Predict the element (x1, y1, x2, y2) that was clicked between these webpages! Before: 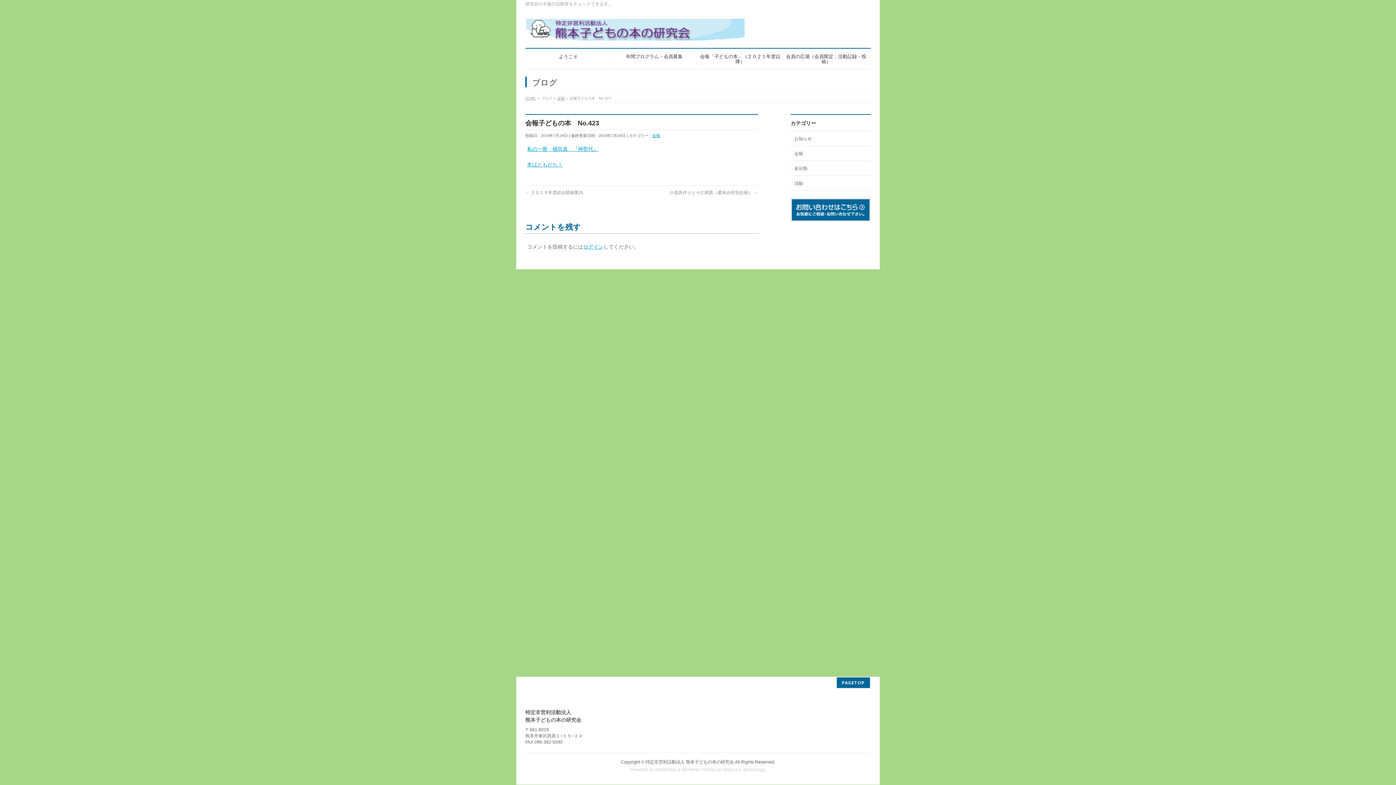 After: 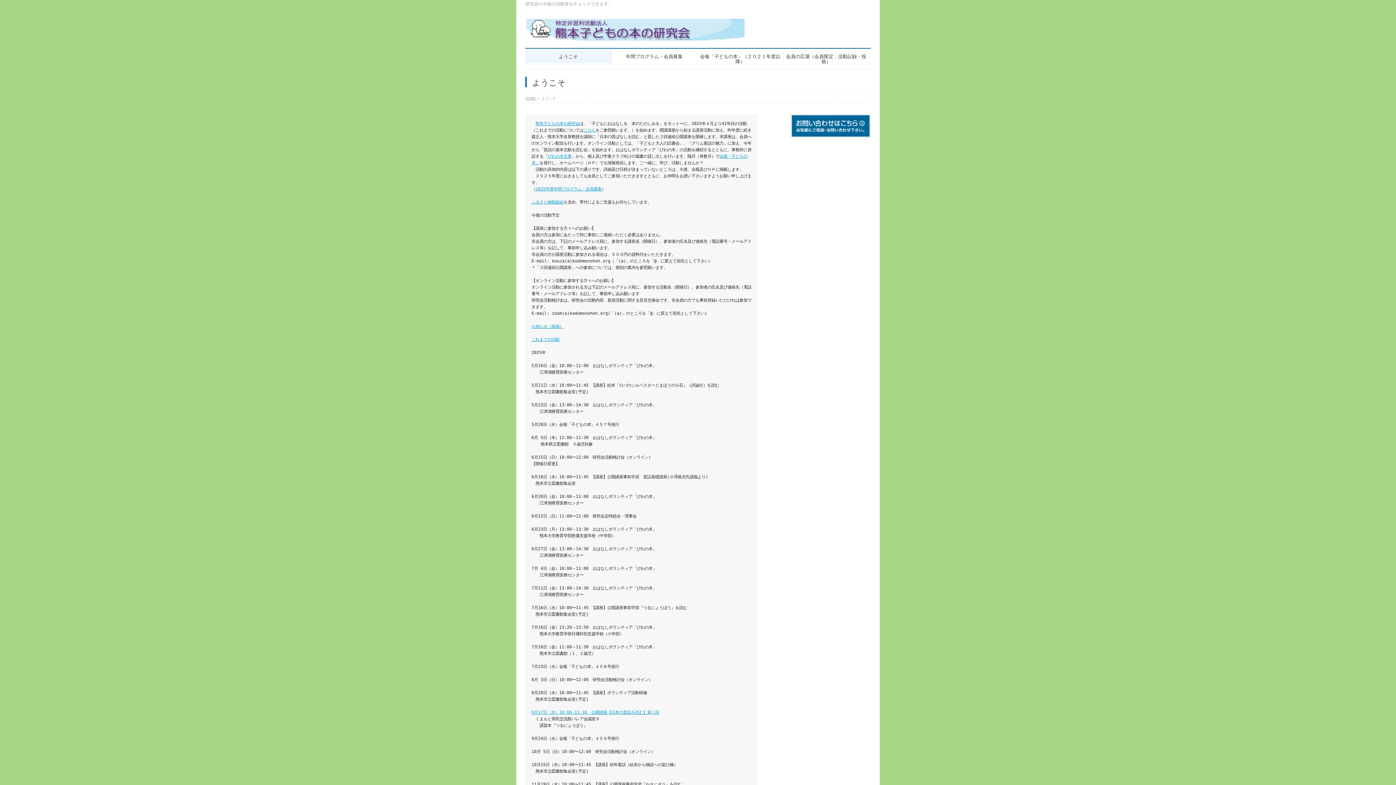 Action: bbox: (525, 49, 611, 63) label: ようこそ